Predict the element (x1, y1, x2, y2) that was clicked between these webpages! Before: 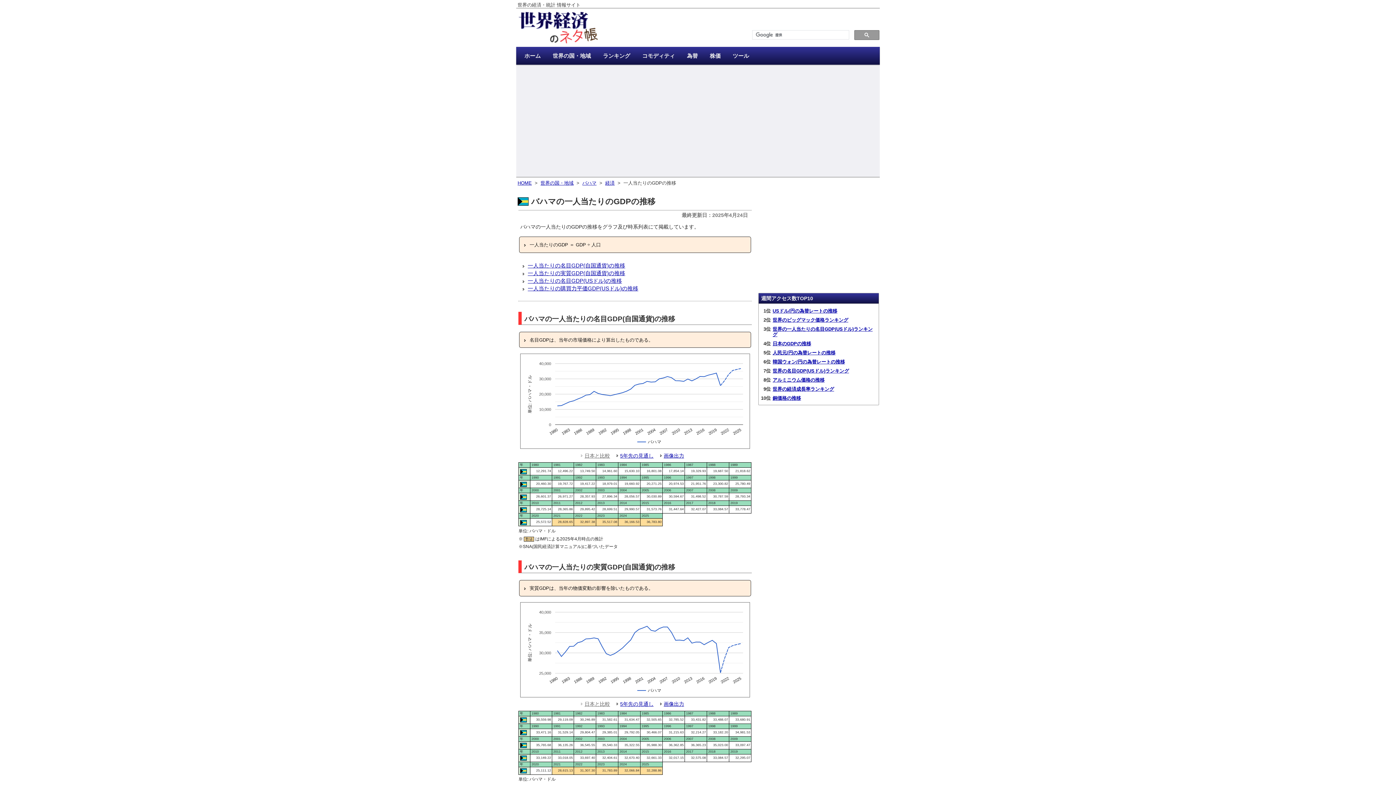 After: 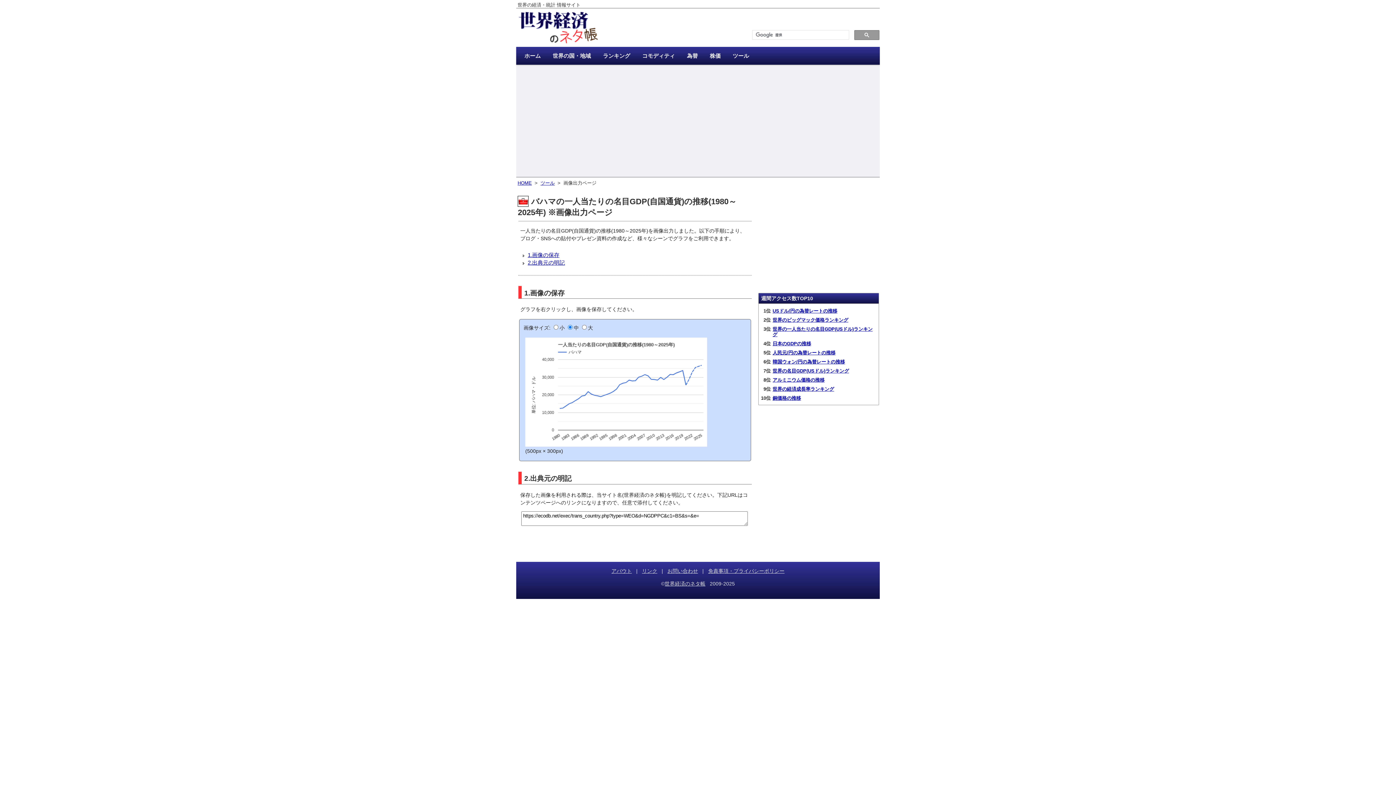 Action: bbox: (663, 452, 684, 458) label: 画像出力